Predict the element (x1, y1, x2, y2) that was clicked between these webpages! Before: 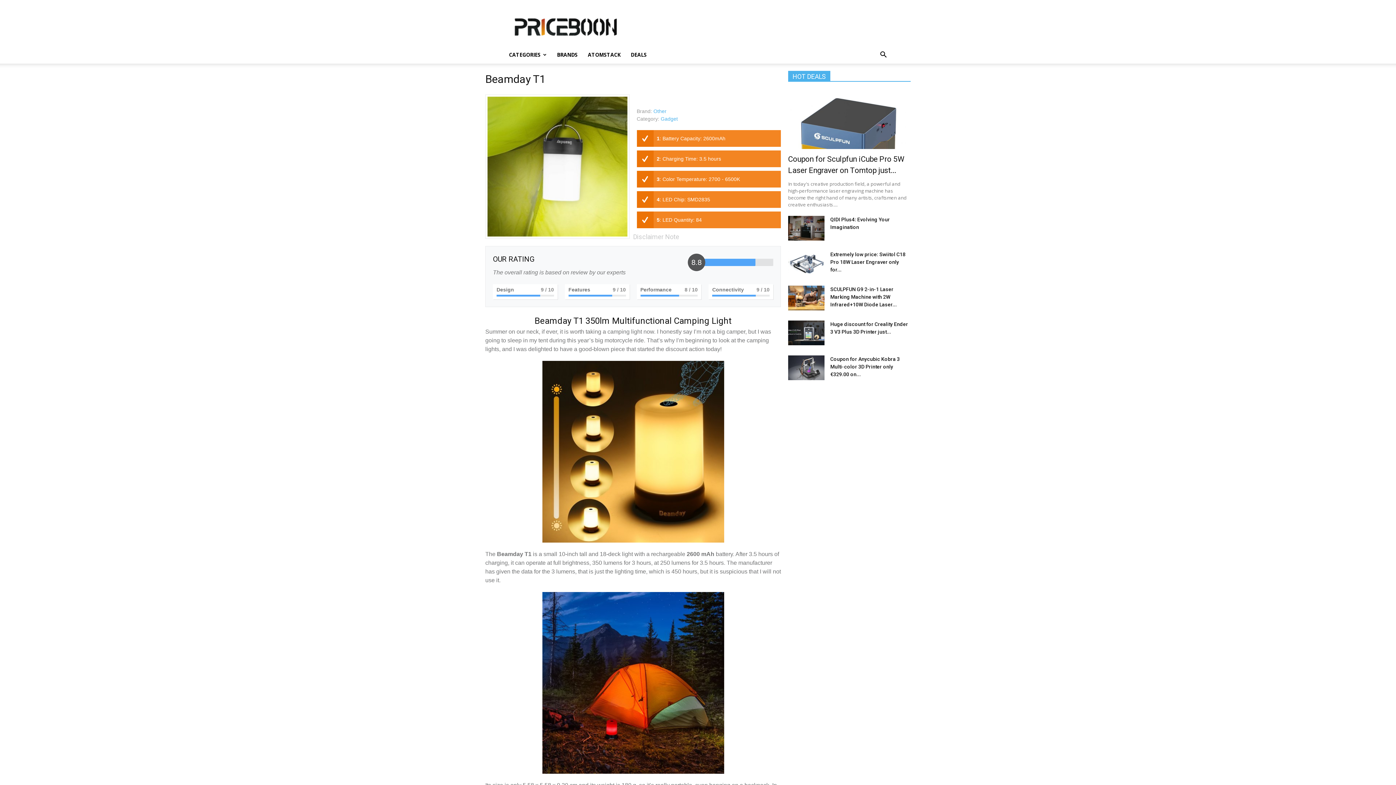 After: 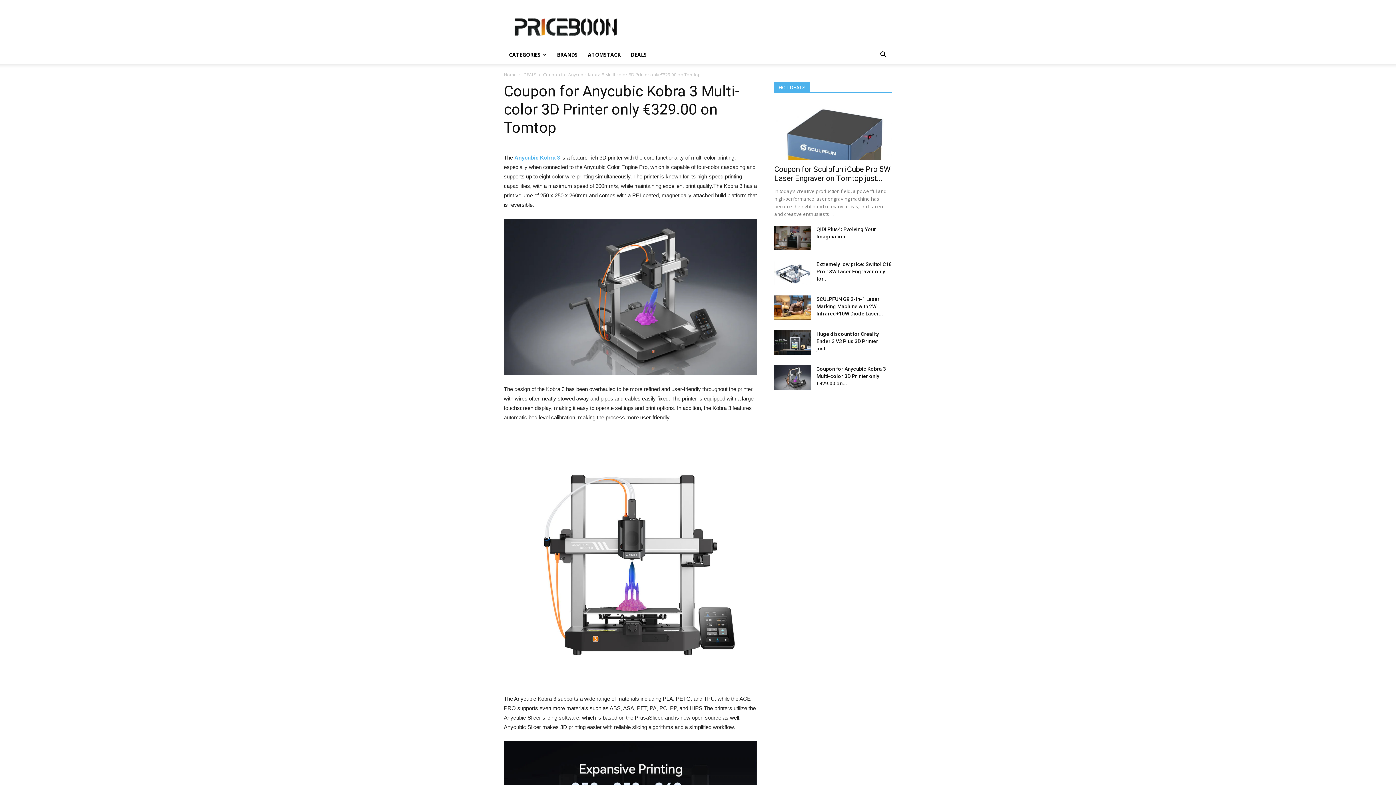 Action: bbox: (788, 355, 824, 380)